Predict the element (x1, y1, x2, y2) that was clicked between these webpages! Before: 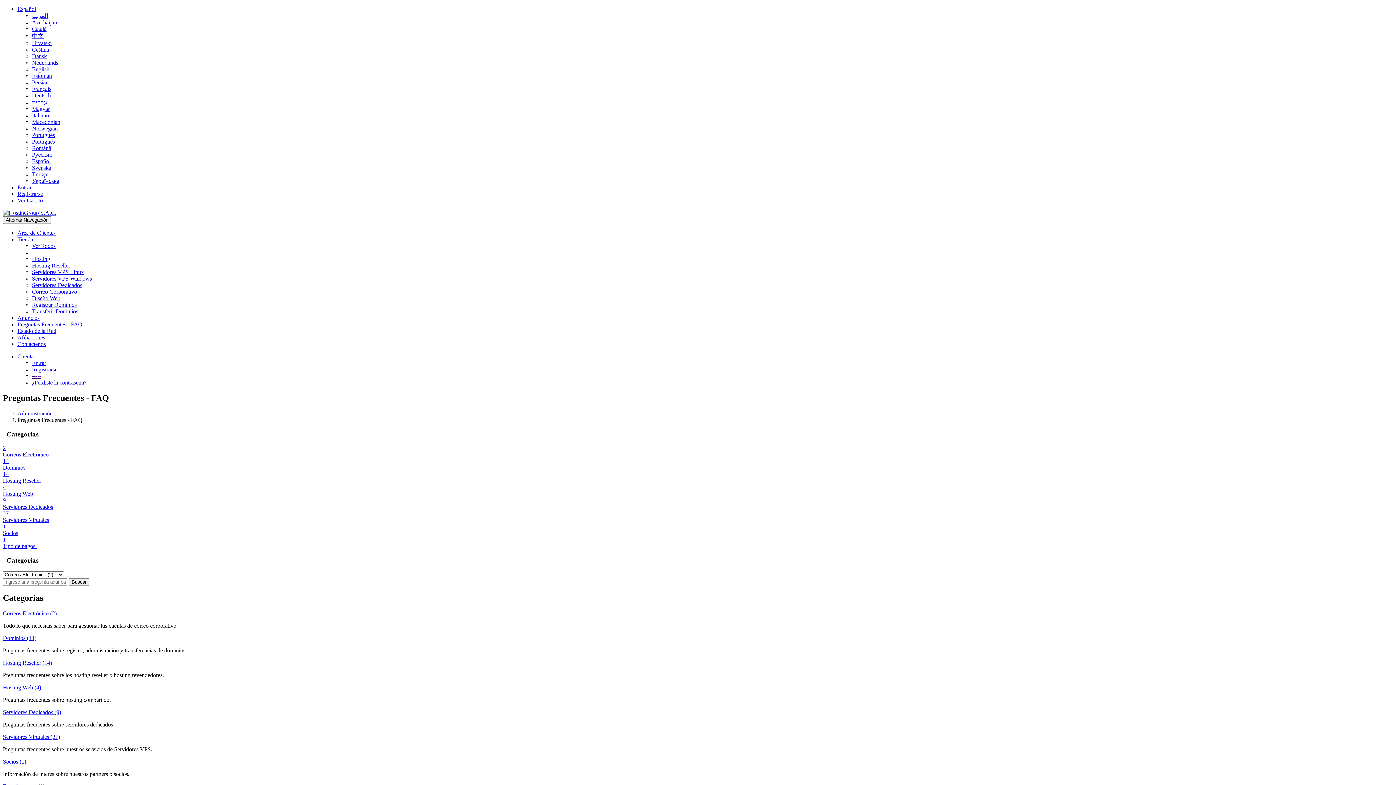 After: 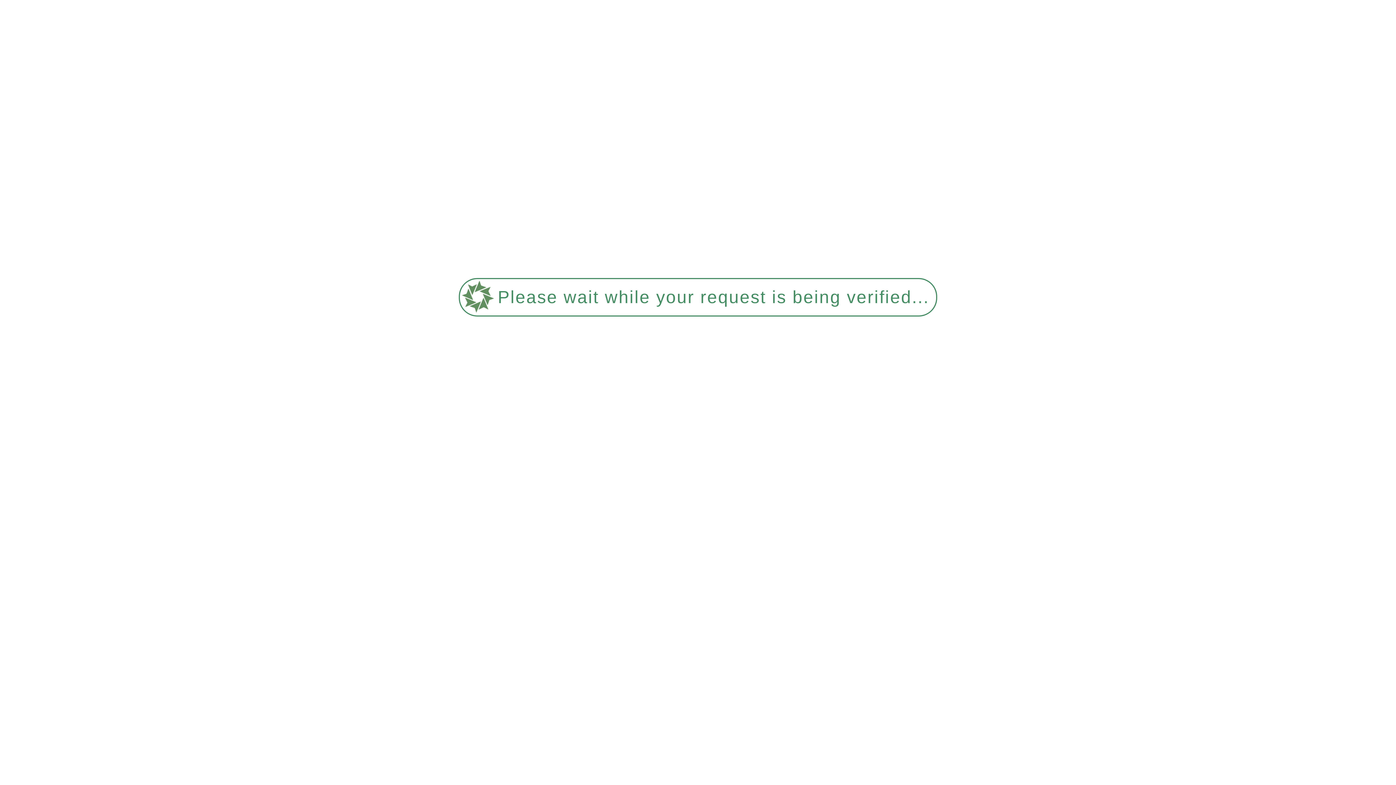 Action: label: Português bbox: (32, 138, 54, 144)